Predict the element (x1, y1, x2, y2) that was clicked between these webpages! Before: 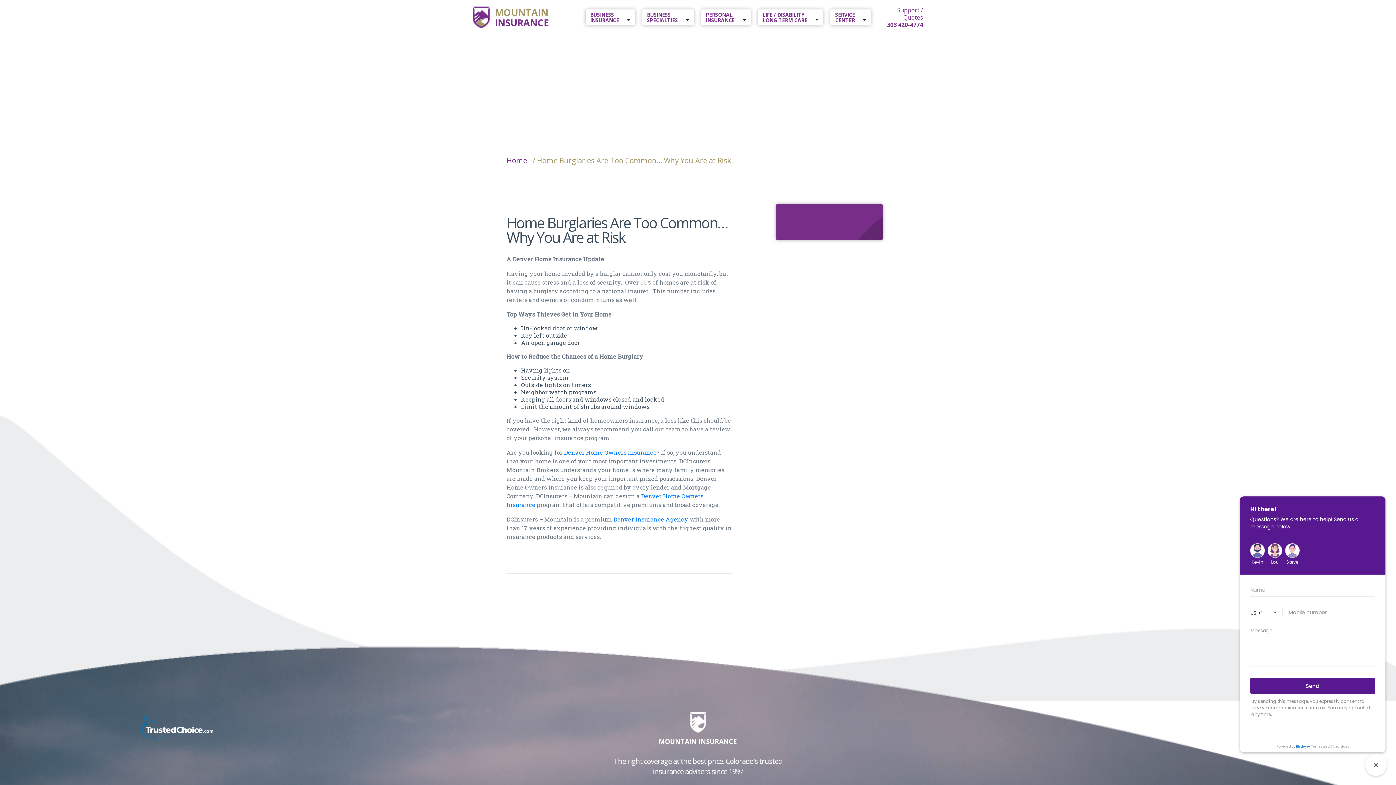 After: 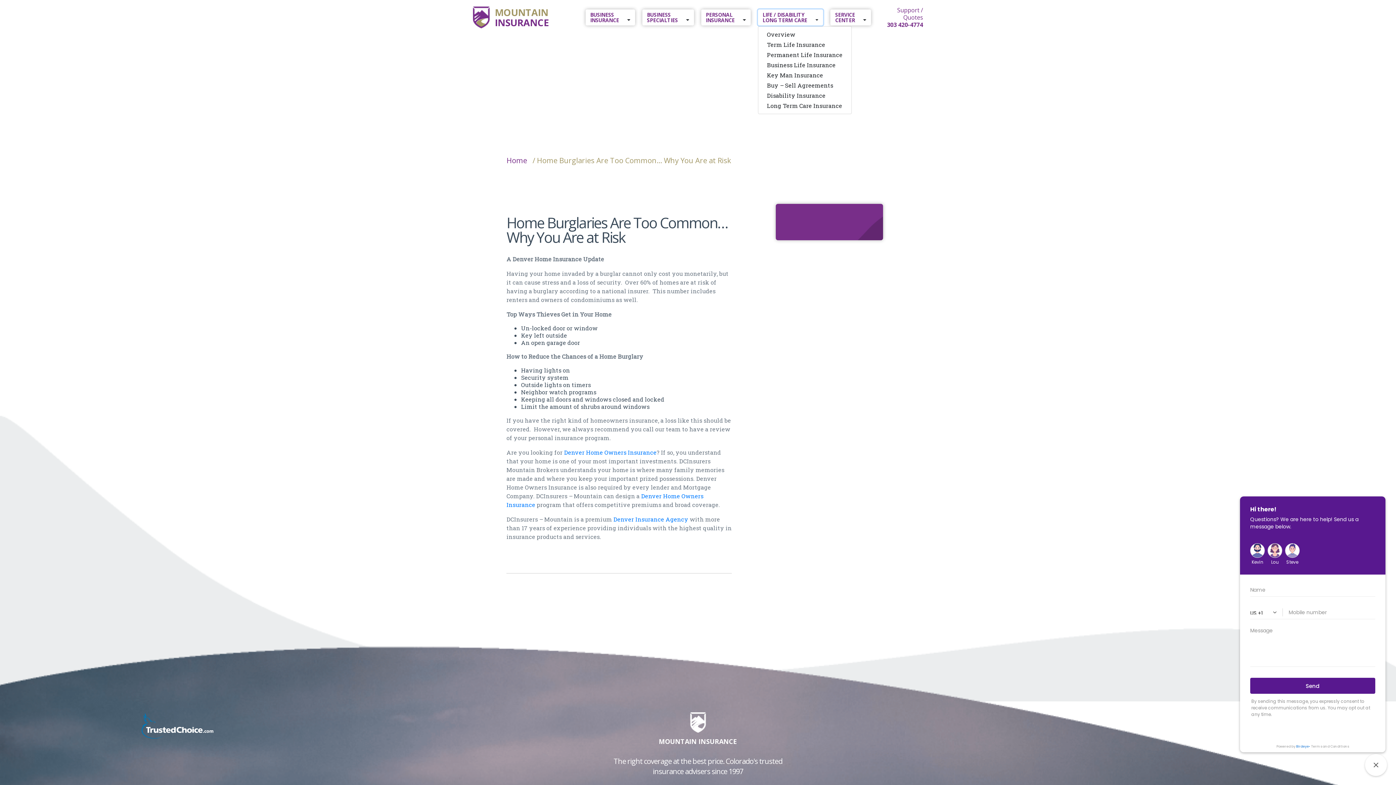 Action: bbox: (758, 9, 823, 25) label: LIFE / DISABILITY
LONG TERM CARE 